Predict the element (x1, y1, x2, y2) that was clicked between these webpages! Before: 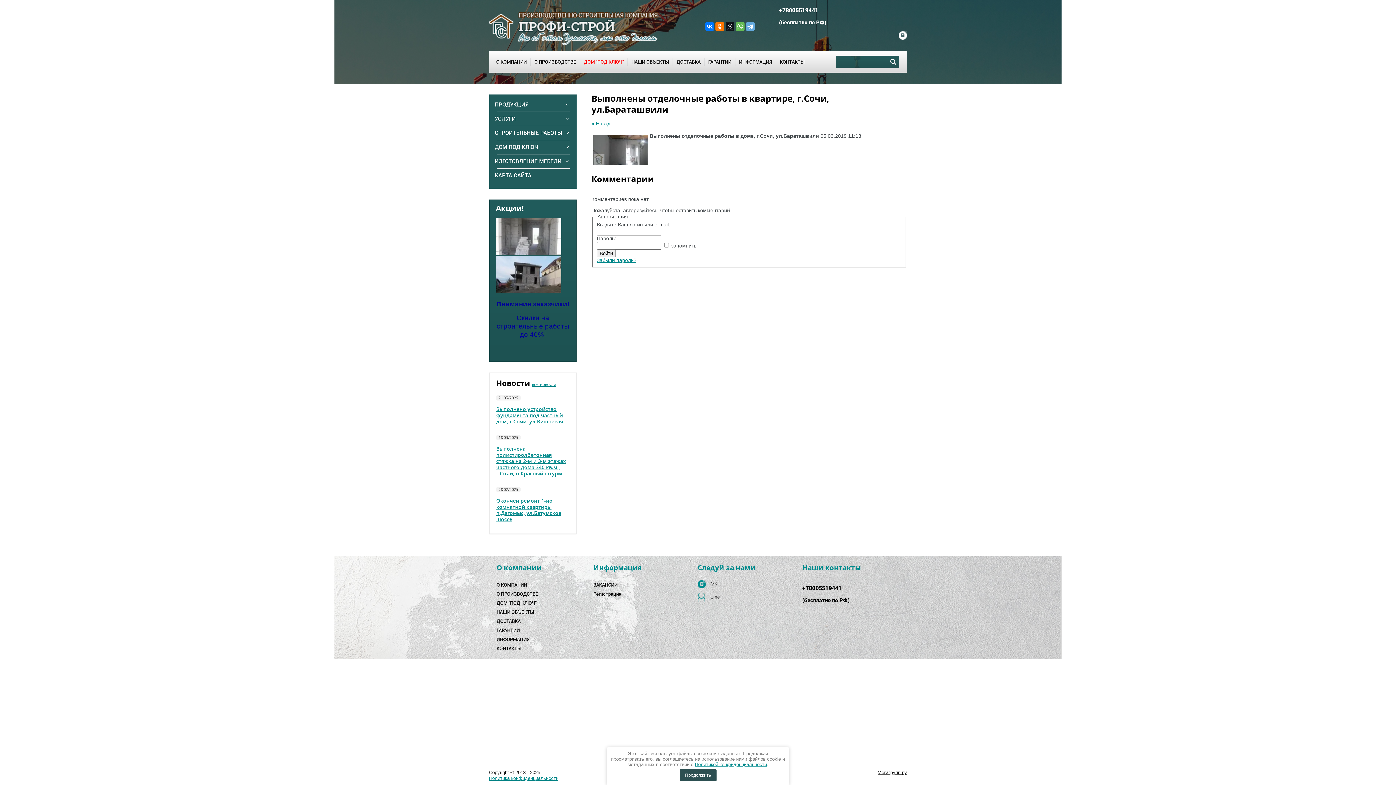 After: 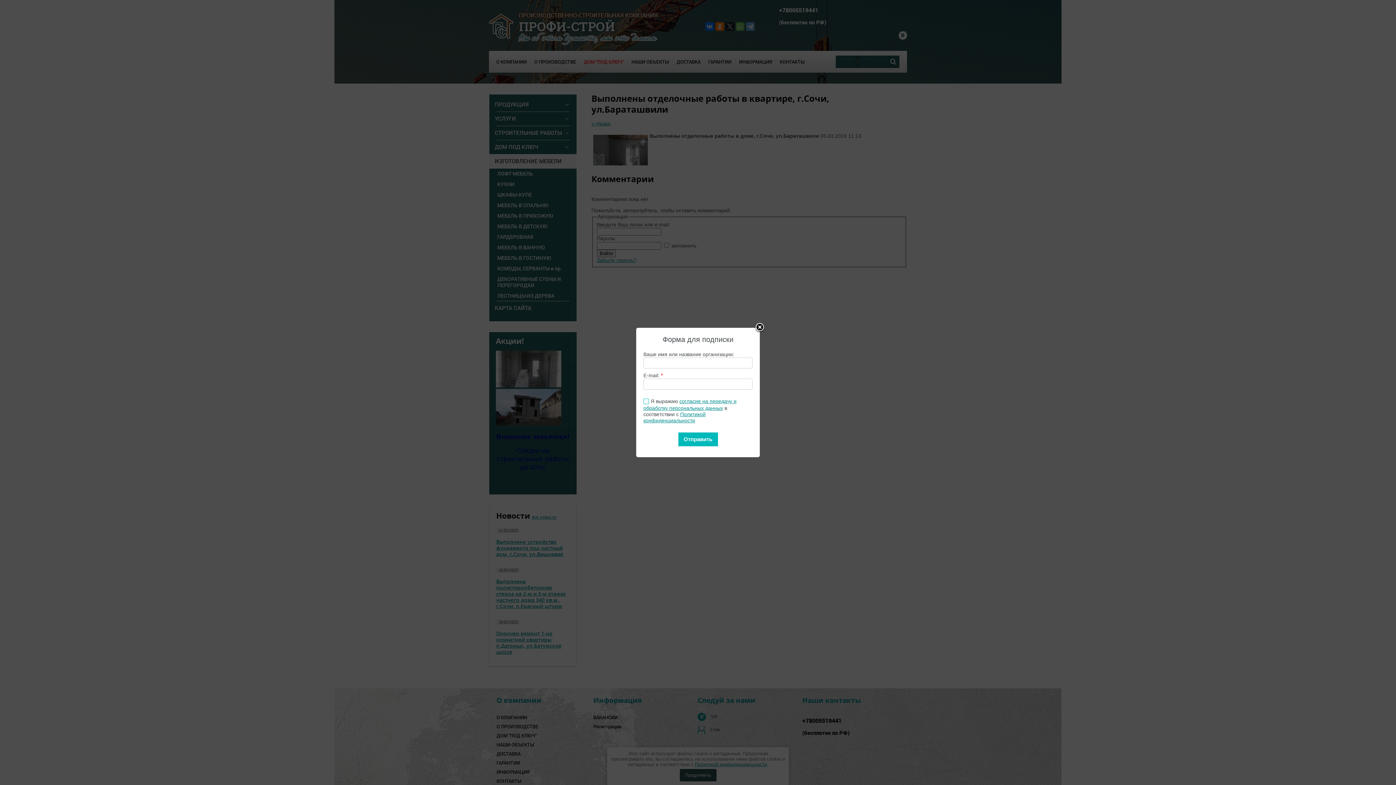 Action: label: ИЗГОТОВЛЕНИЕ МЕБЕЛИ bbox: (489, 154, 576, 168)